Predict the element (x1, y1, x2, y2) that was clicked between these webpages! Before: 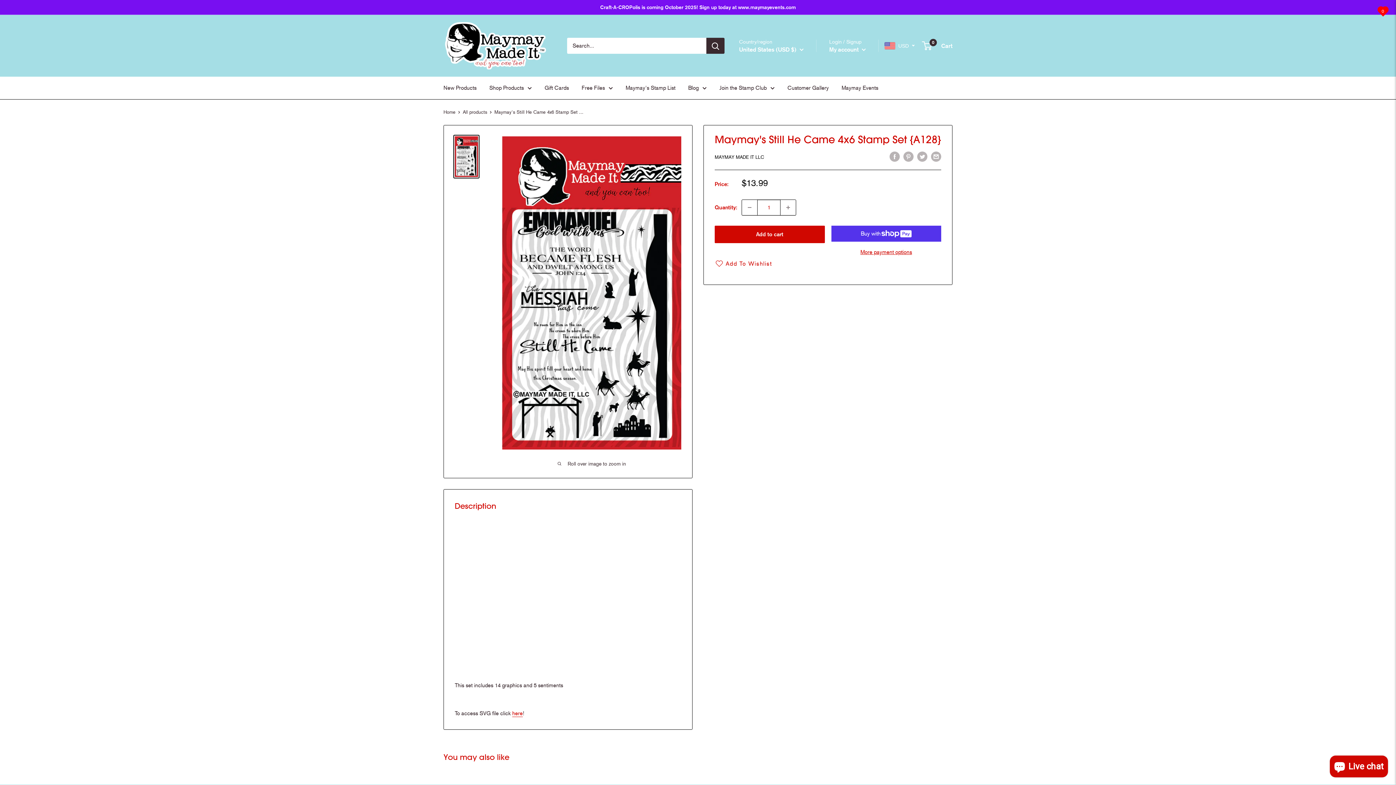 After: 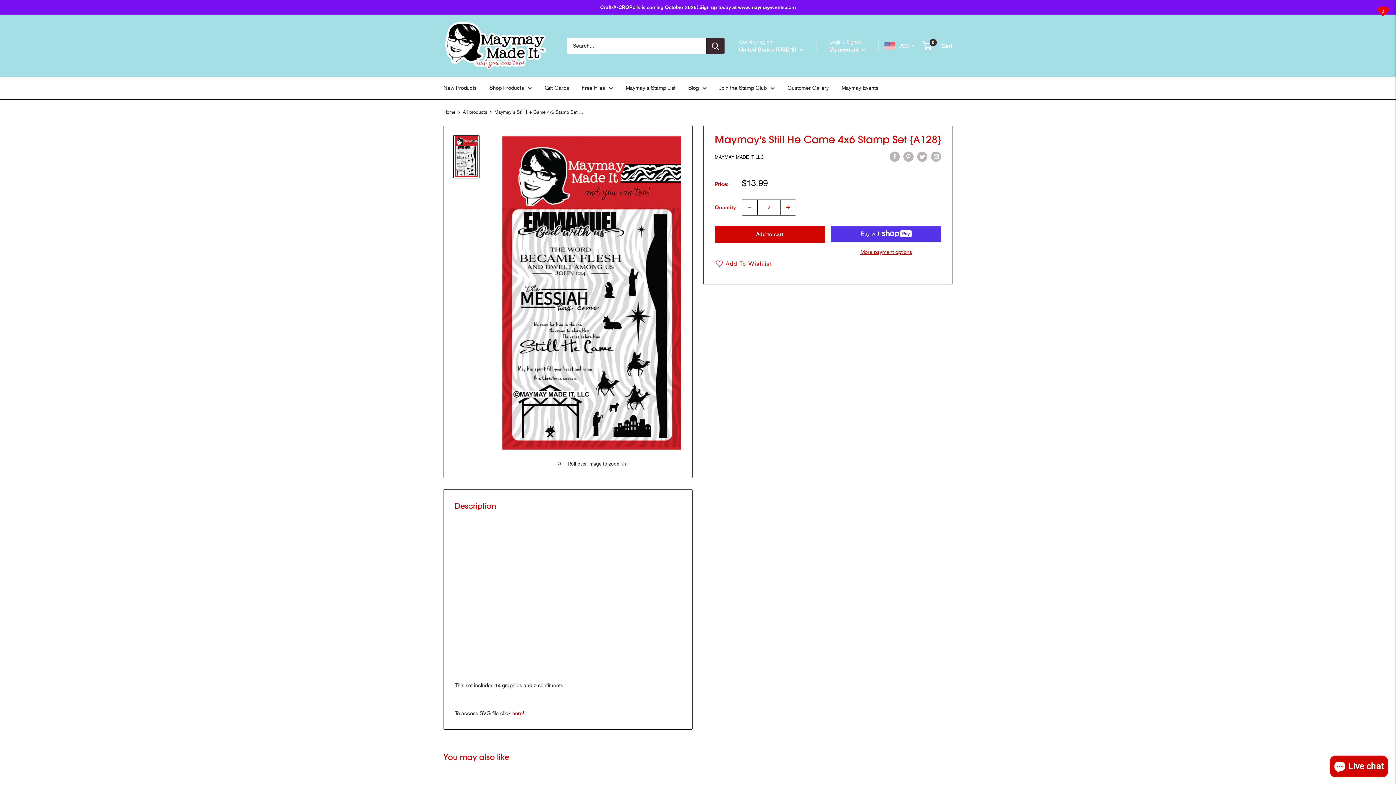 Action: label: Increase quantity by 1 bbox: (780, 200, 796, 215)